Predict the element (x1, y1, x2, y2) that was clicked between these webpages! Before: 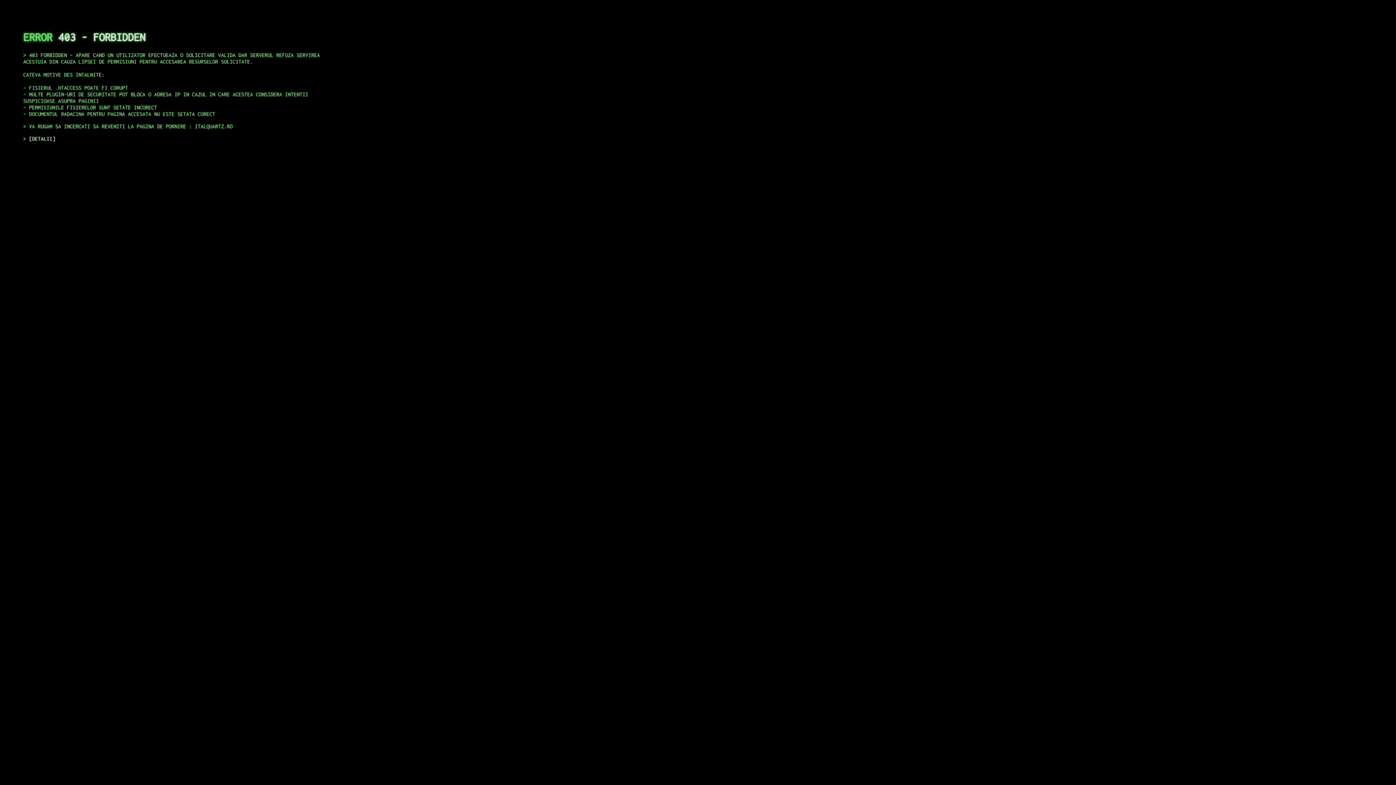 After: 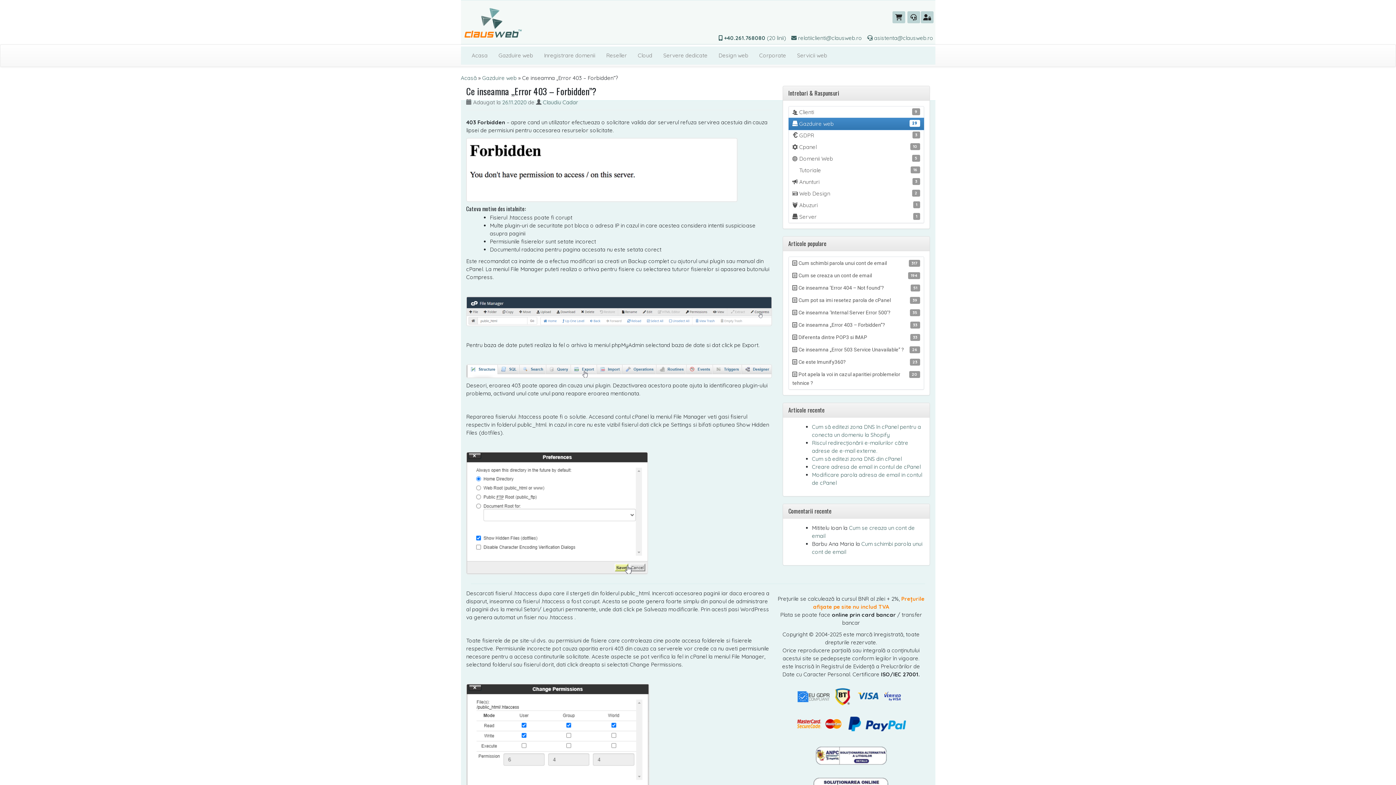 Action: label: DETALII bbox: (29, 135, 55, 141)